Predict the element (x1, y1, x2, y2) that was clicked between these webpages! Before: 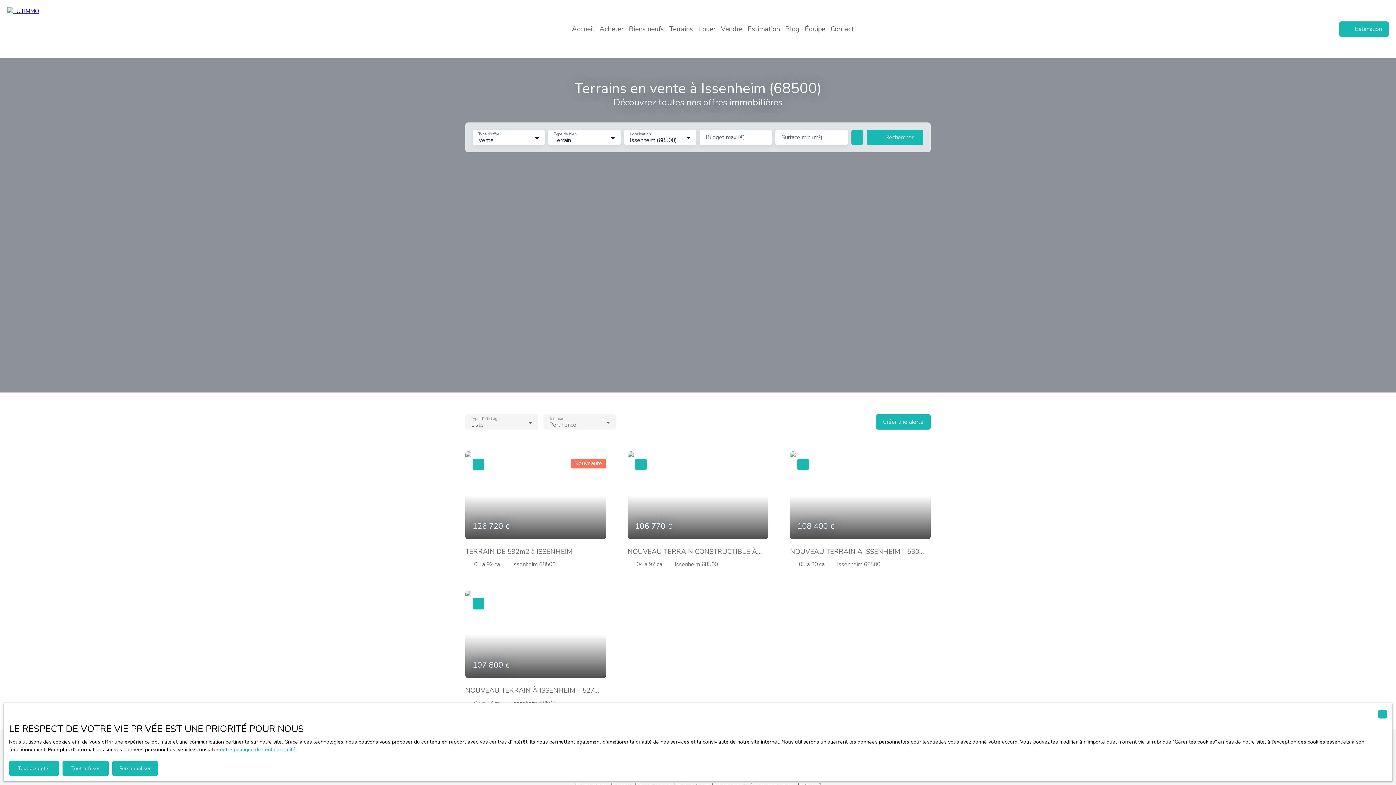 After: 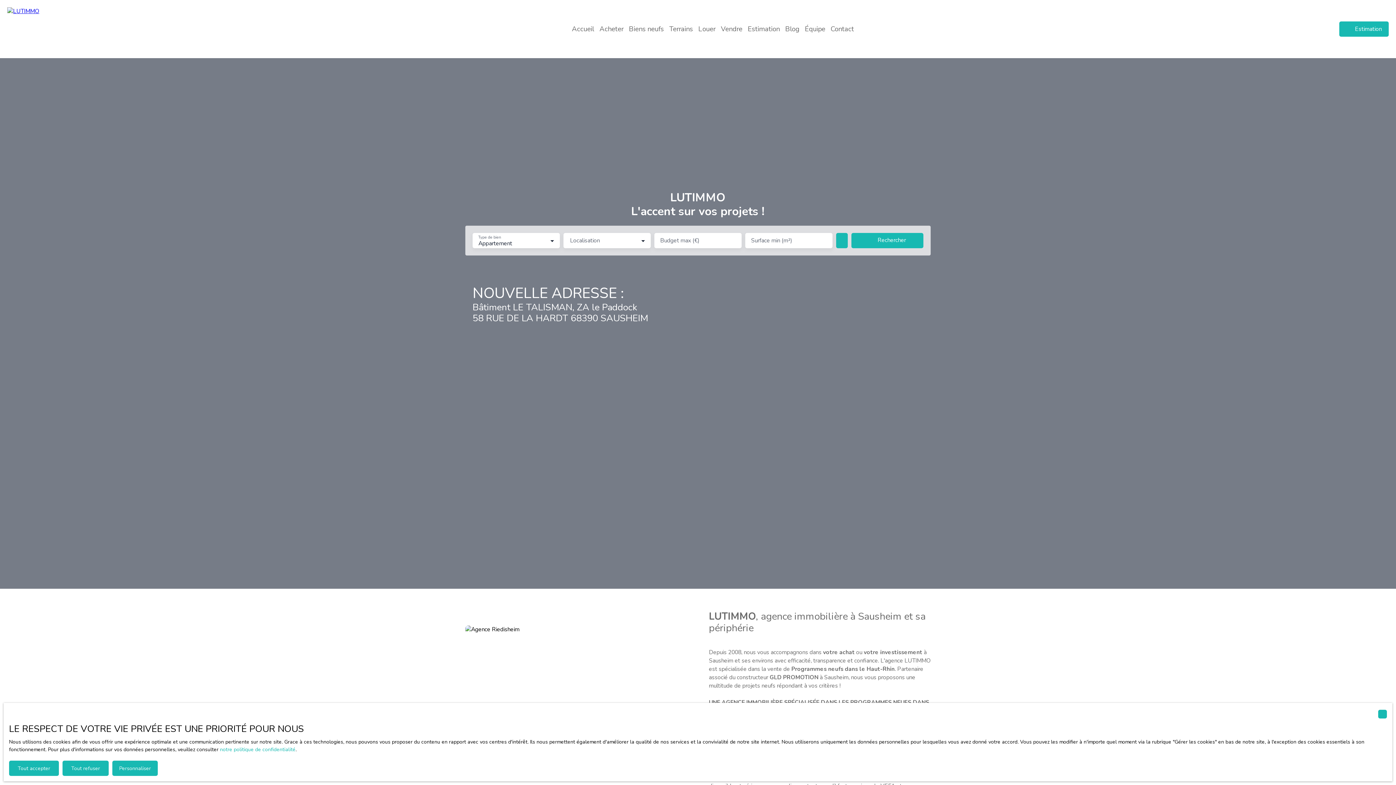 Action: bbox: (0, 0, 116, 58)